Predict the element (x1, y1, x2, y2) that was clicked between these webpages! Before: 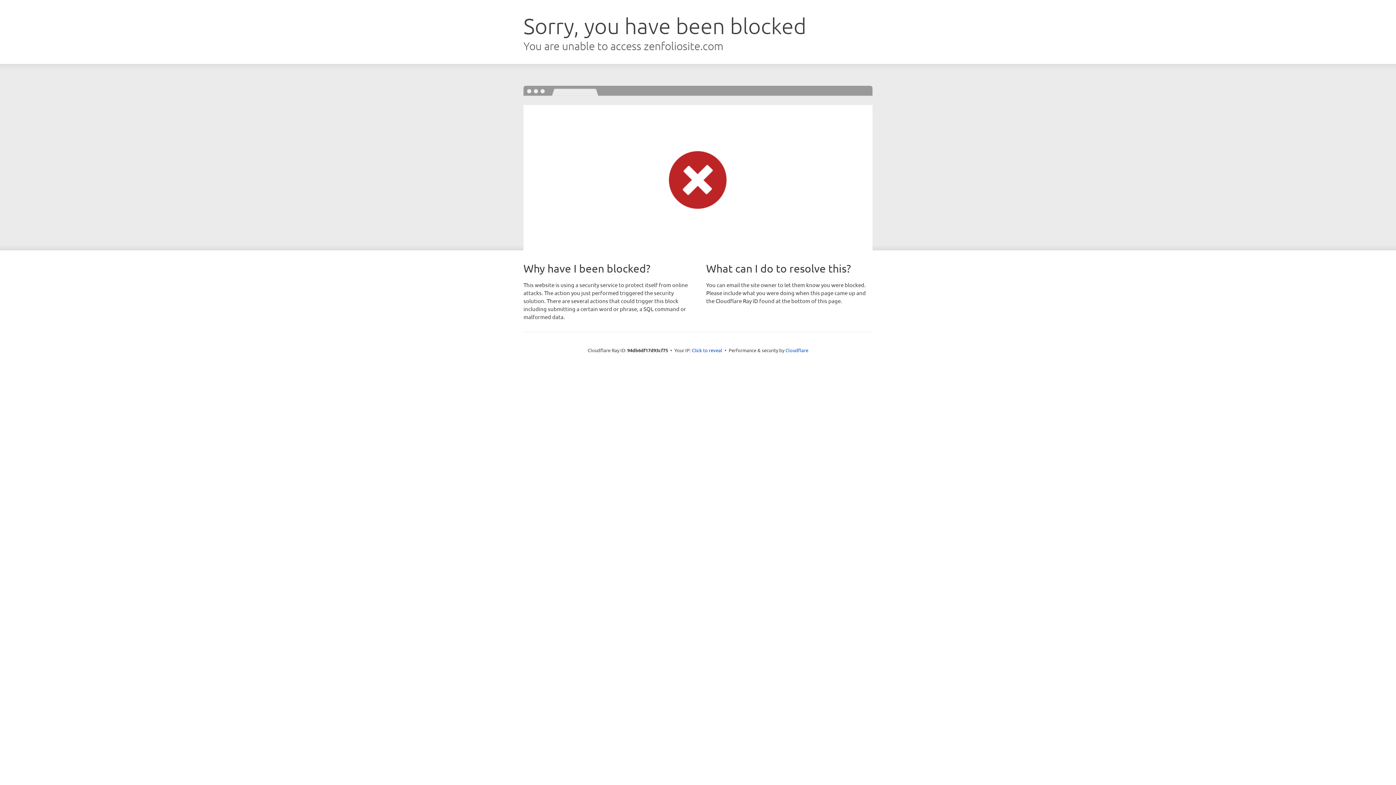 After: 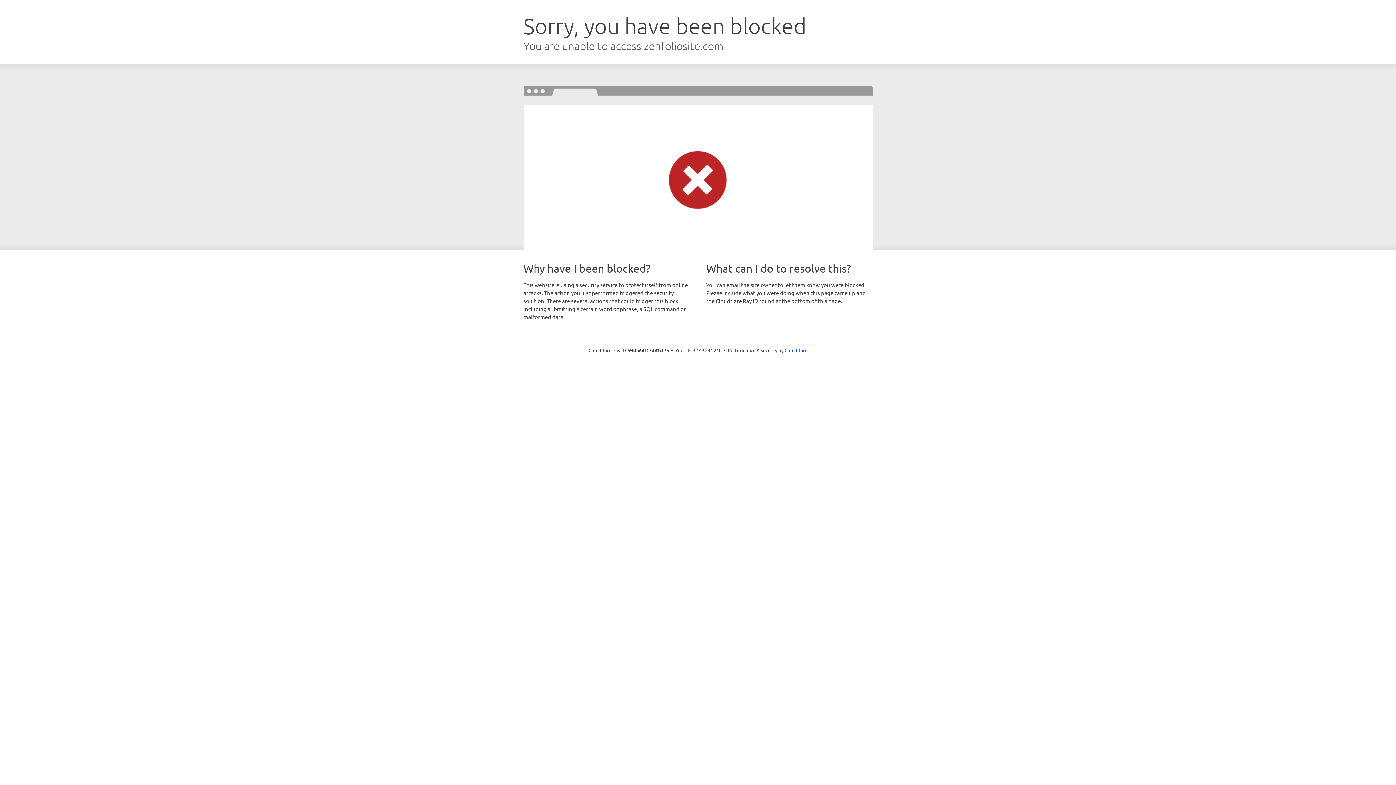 Action: bbox: (692, 346, 722, 353) label: Click to reveal